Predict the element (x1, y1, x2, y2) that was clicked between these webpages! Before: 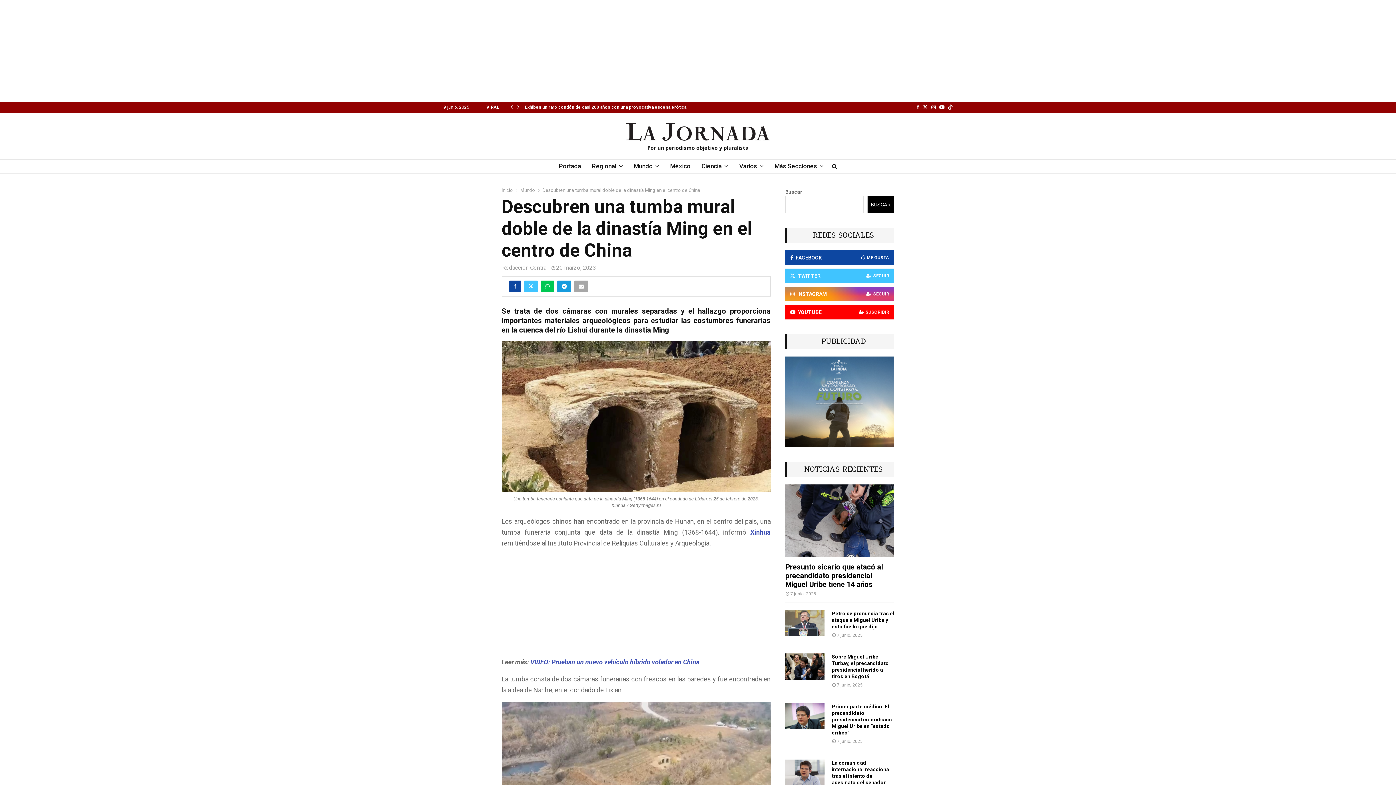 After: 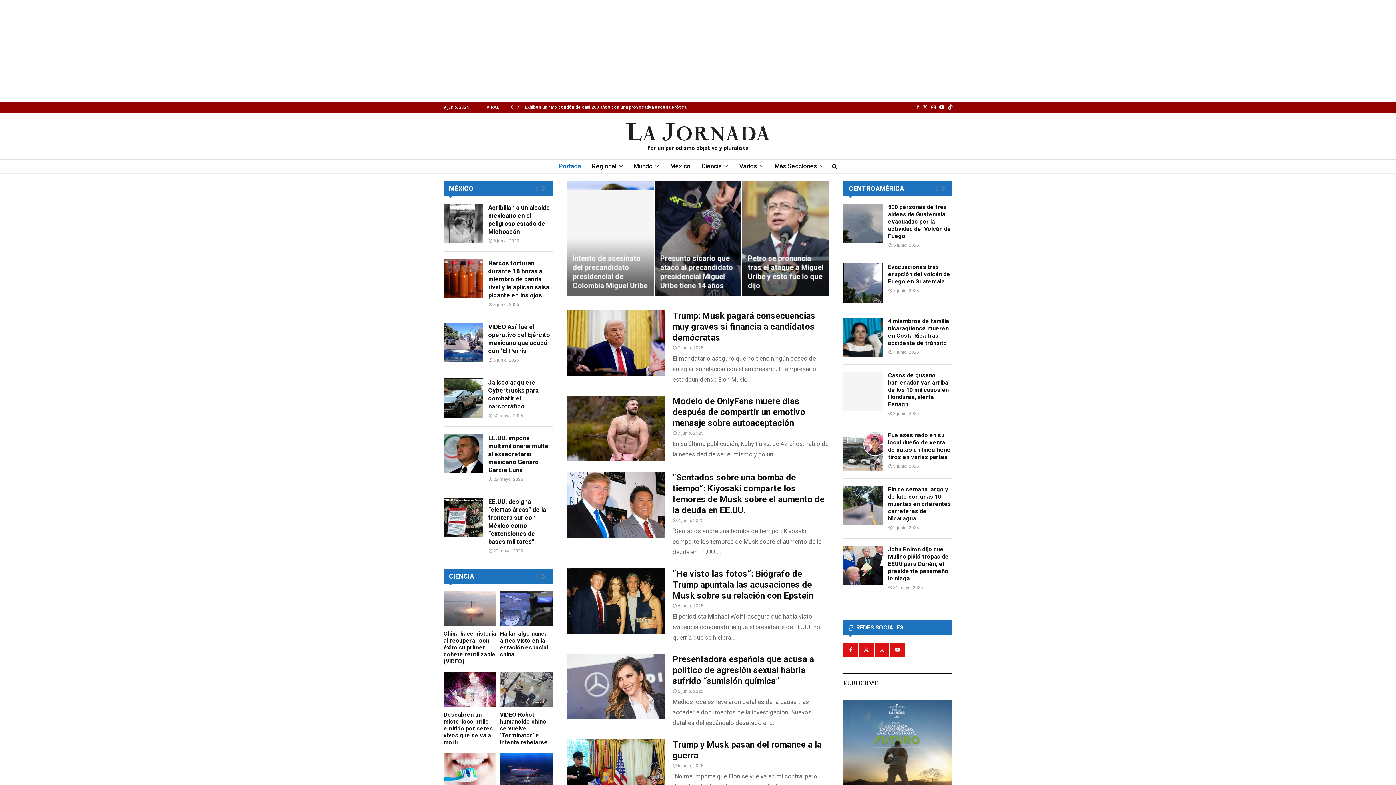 Action: label: Portada bbox: (559, 159, 581, 173)